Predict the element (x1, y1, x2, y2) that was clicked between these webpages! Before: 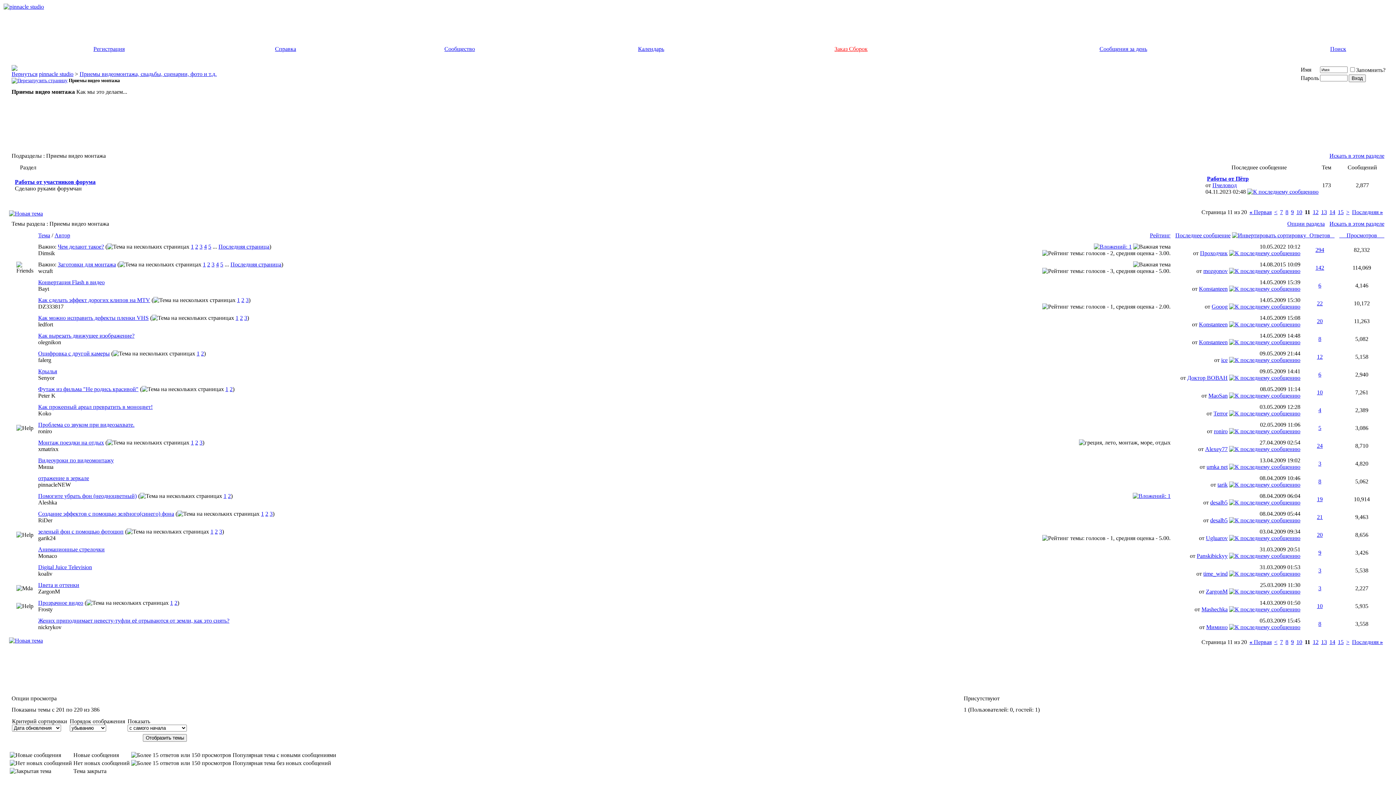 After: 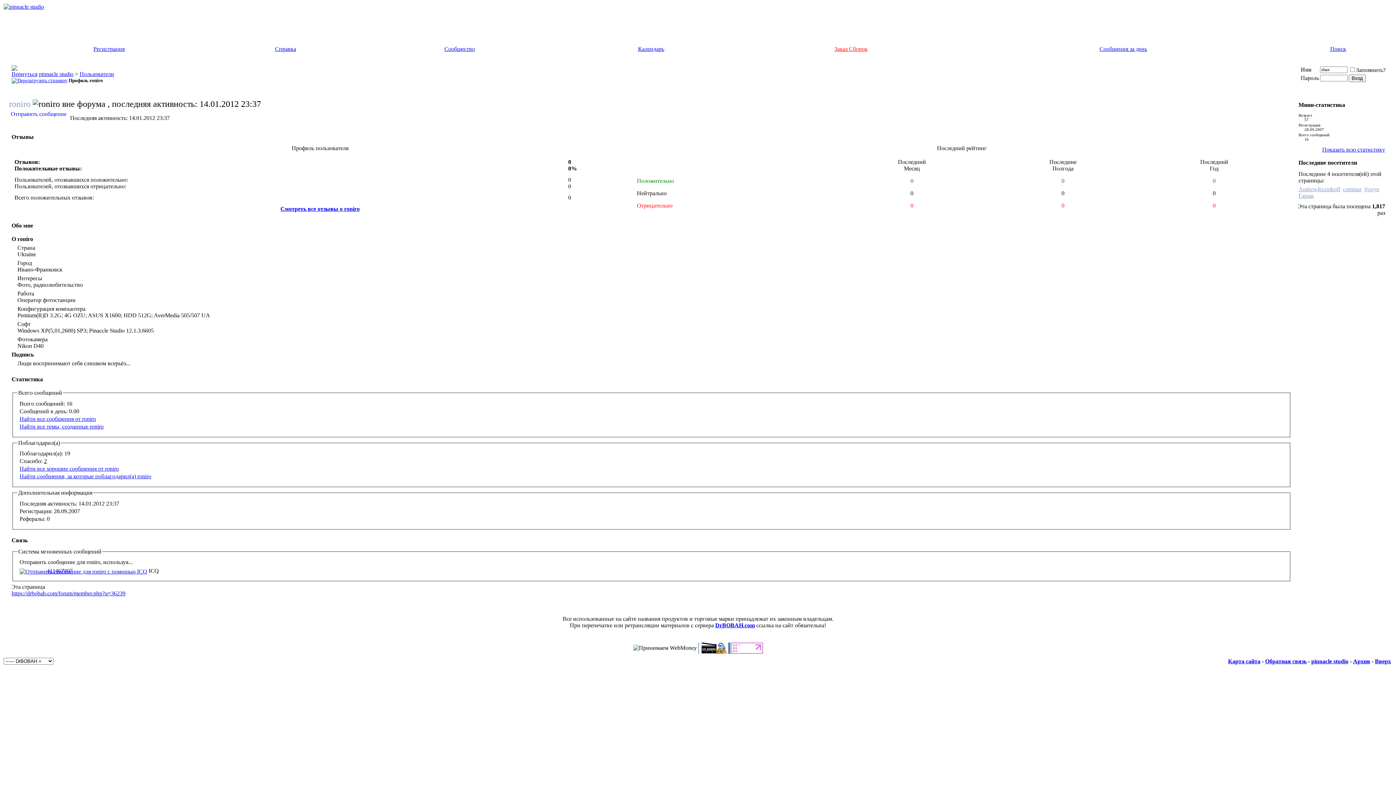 Action: label: roniro bbox: (1214, 428, 1228, 434)